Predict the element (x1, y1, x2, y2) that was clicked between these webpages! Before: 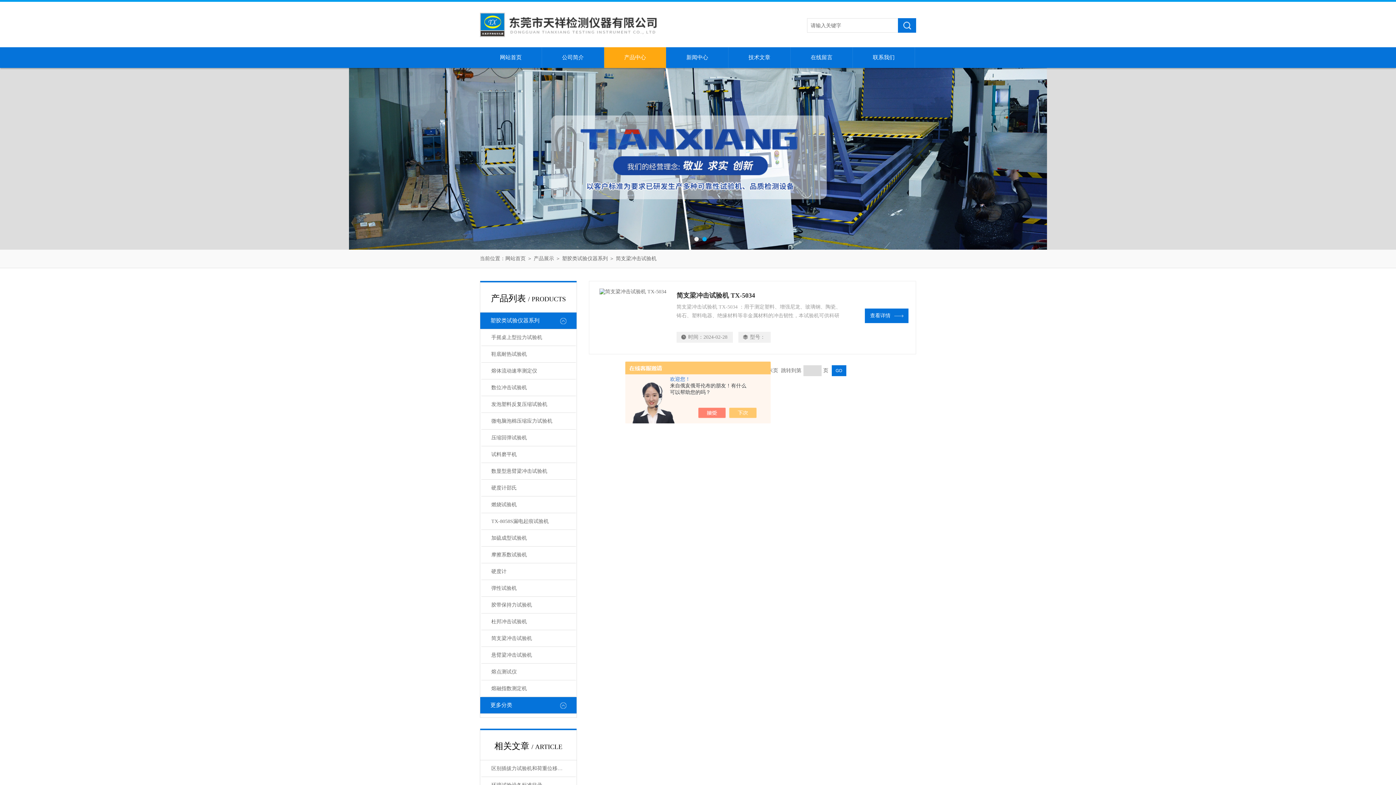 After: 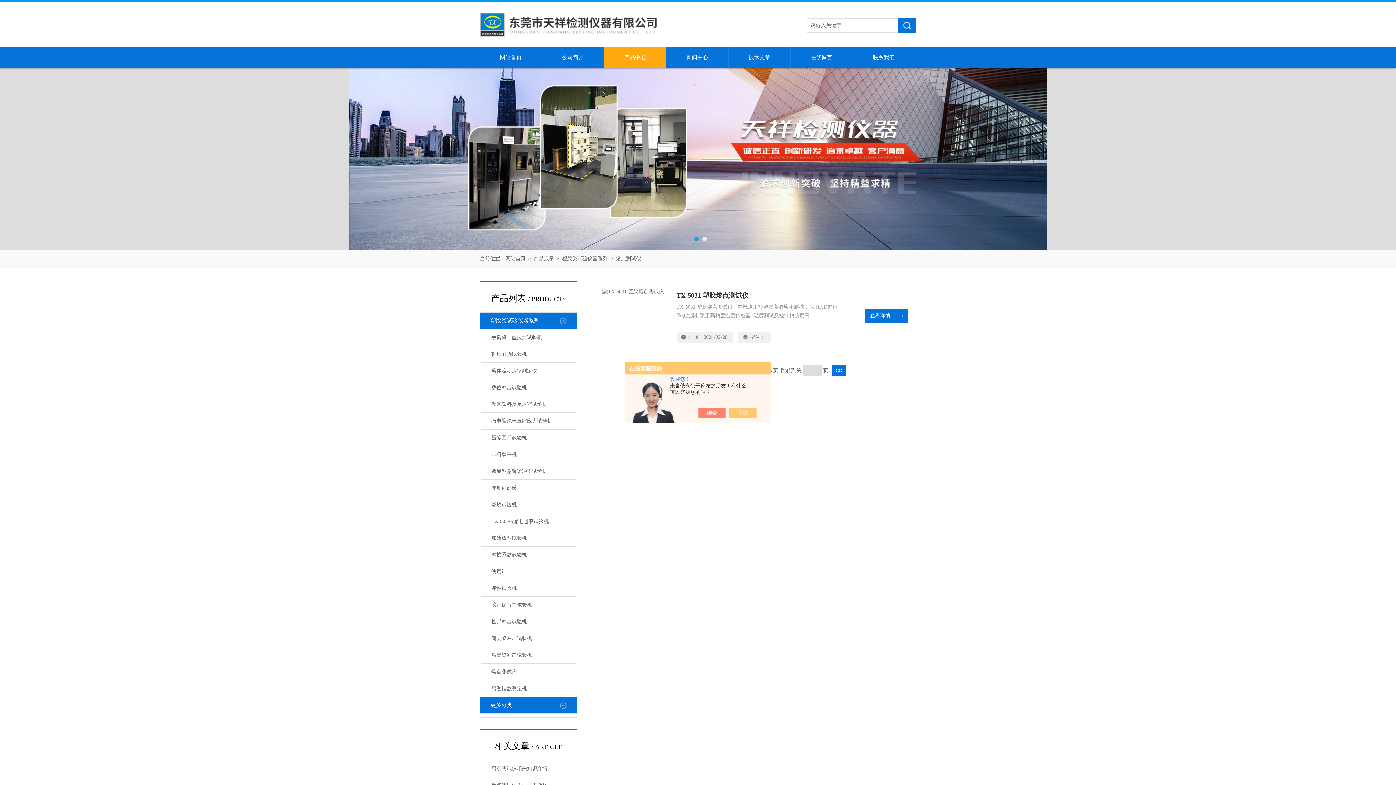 Action: bbox: (481, 664, 575, 680) label: 熔点测试仪